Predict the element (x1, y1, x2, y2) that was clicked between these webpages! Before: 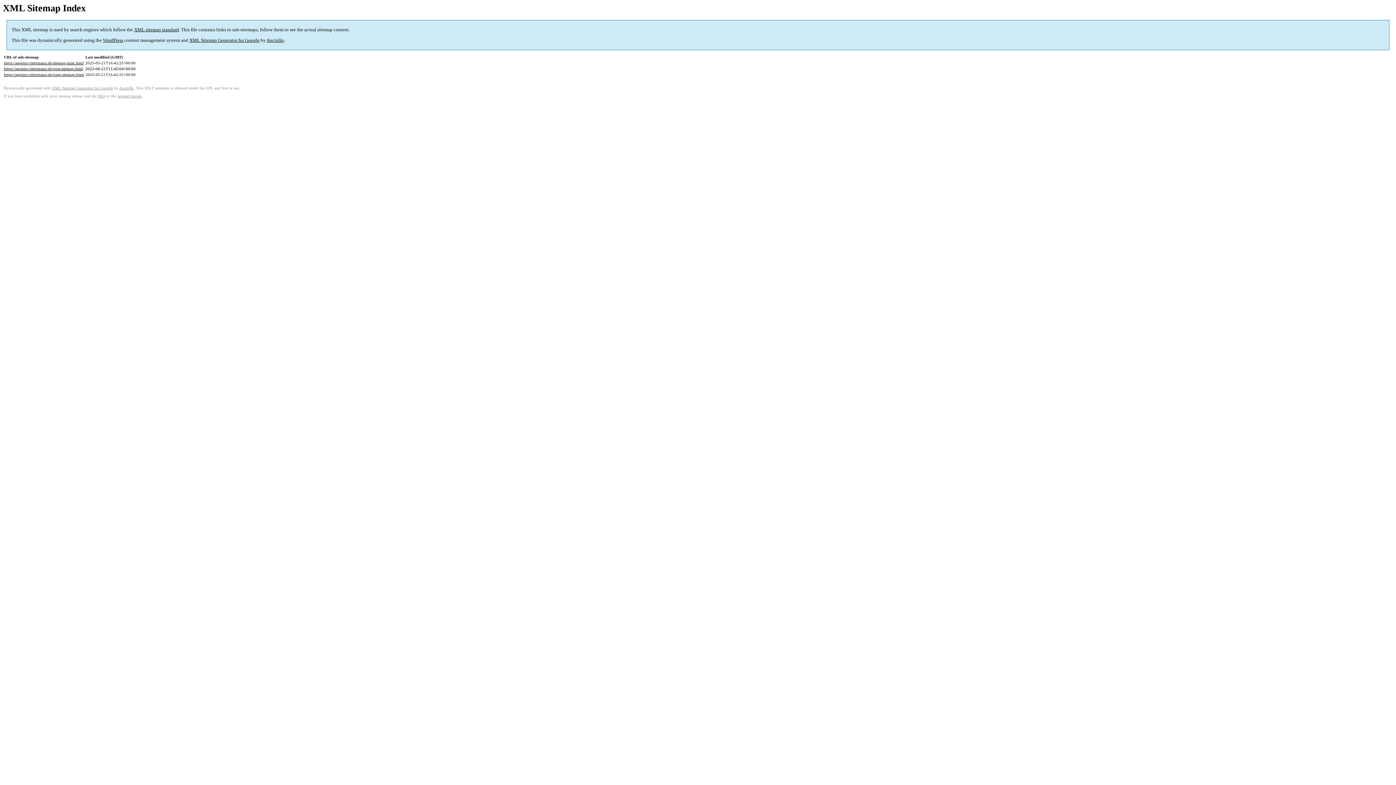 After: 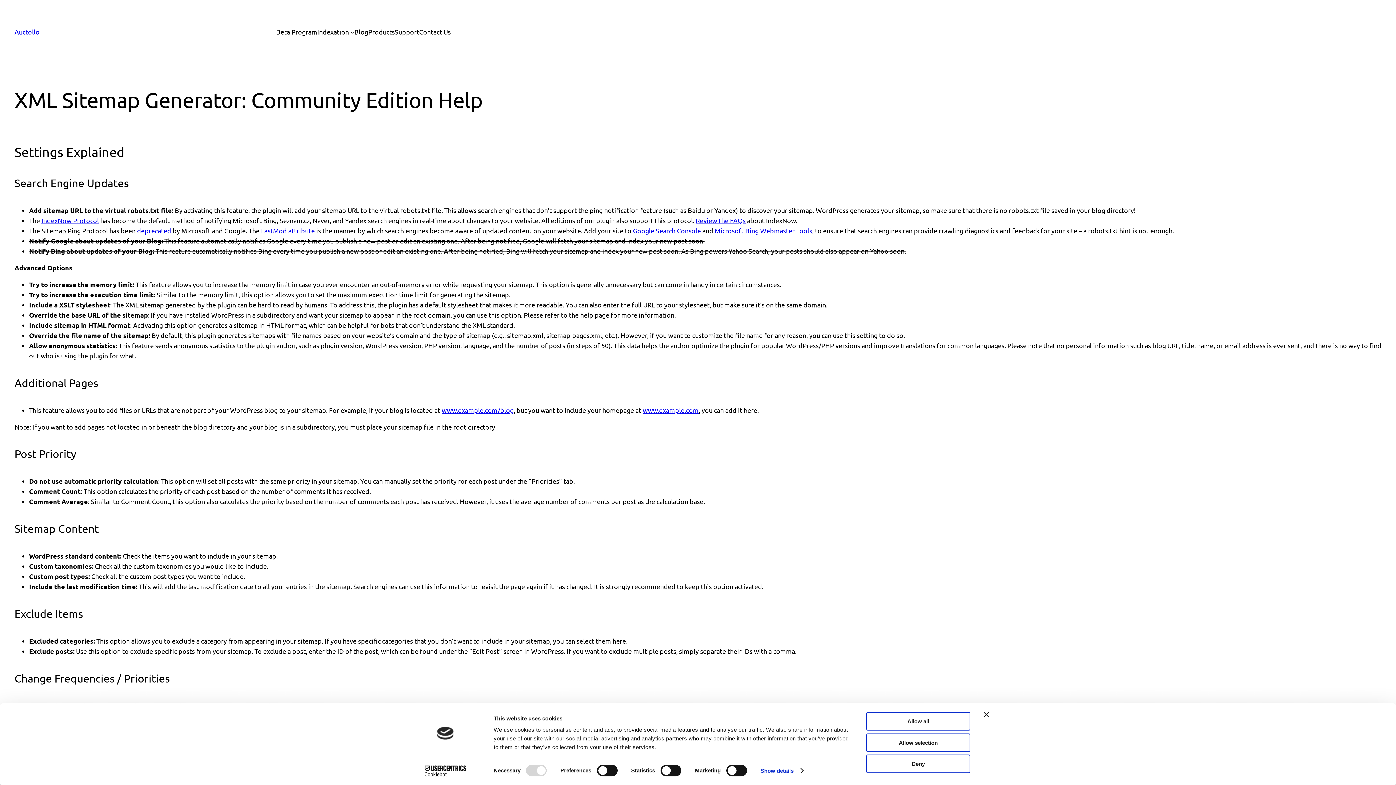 Action: label: FAQ bbox: (97, 94, 105, 98)